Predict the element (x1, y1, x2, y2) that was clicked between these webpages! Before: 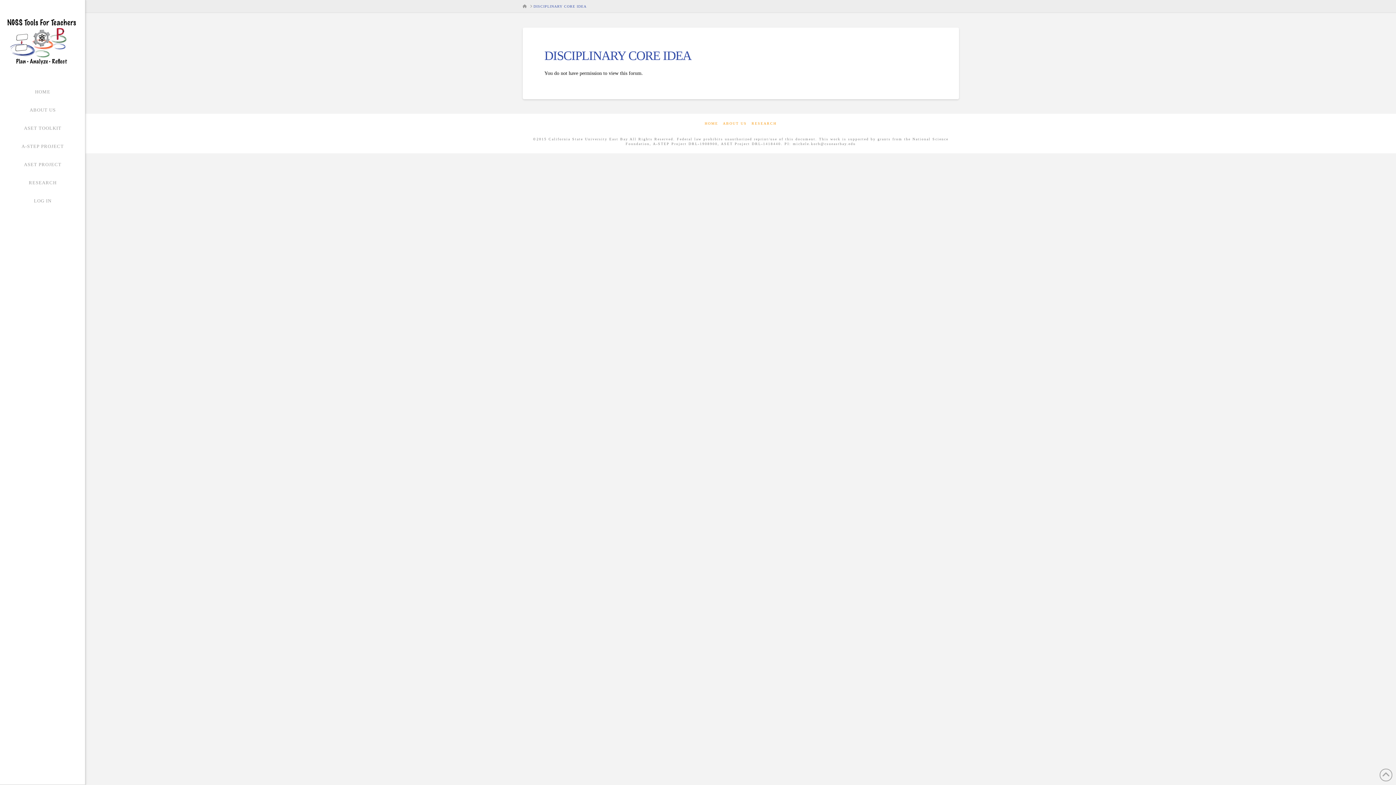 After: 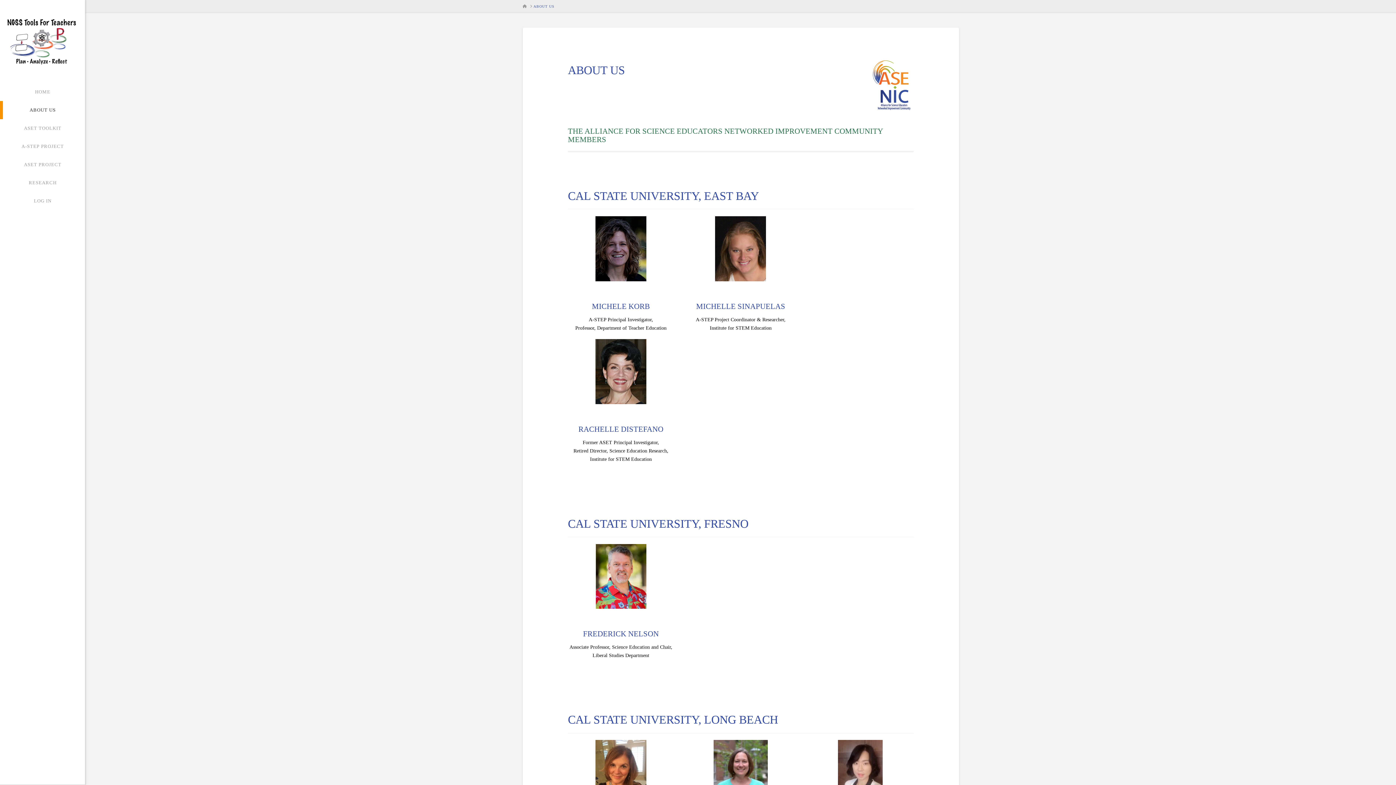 Action: bbox: (0, 101, 85, 119) label: ABOUT US